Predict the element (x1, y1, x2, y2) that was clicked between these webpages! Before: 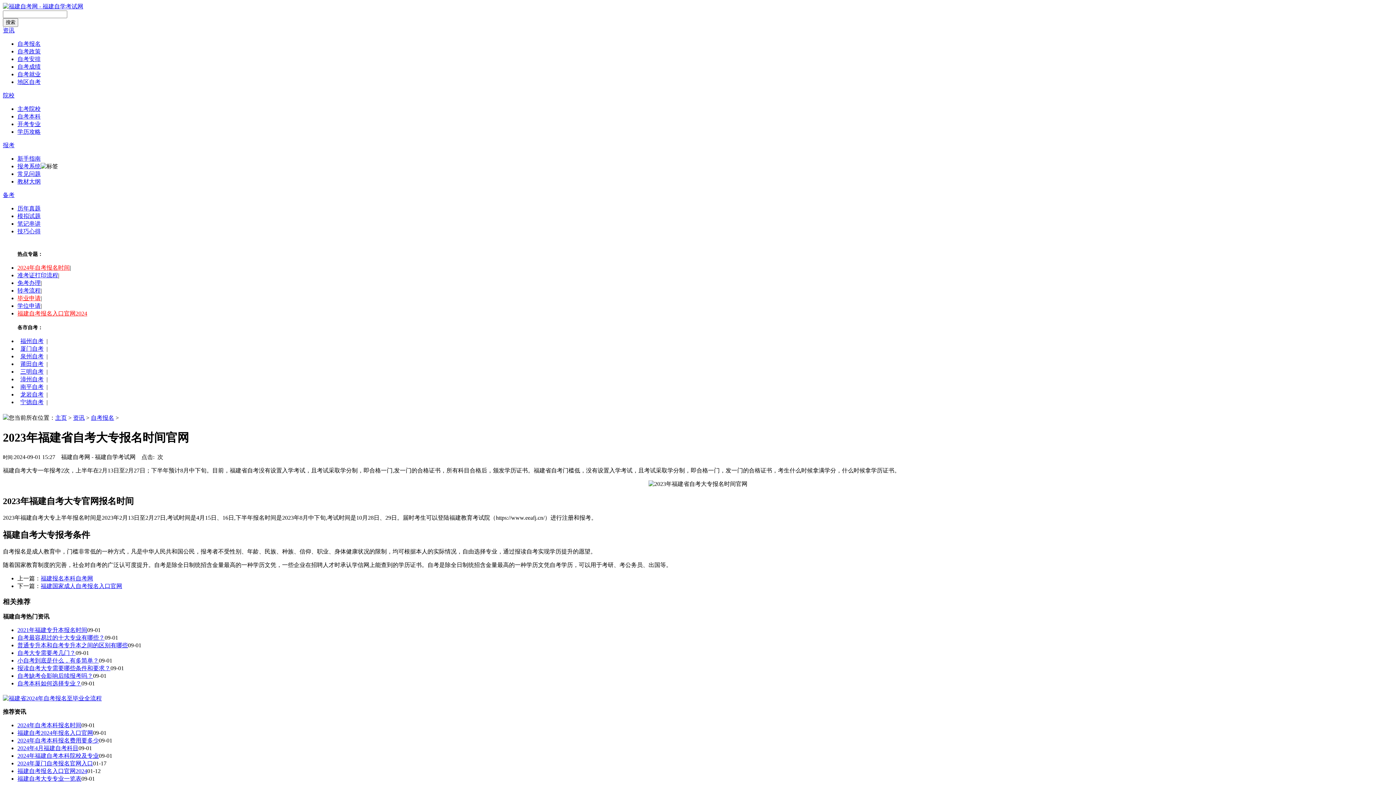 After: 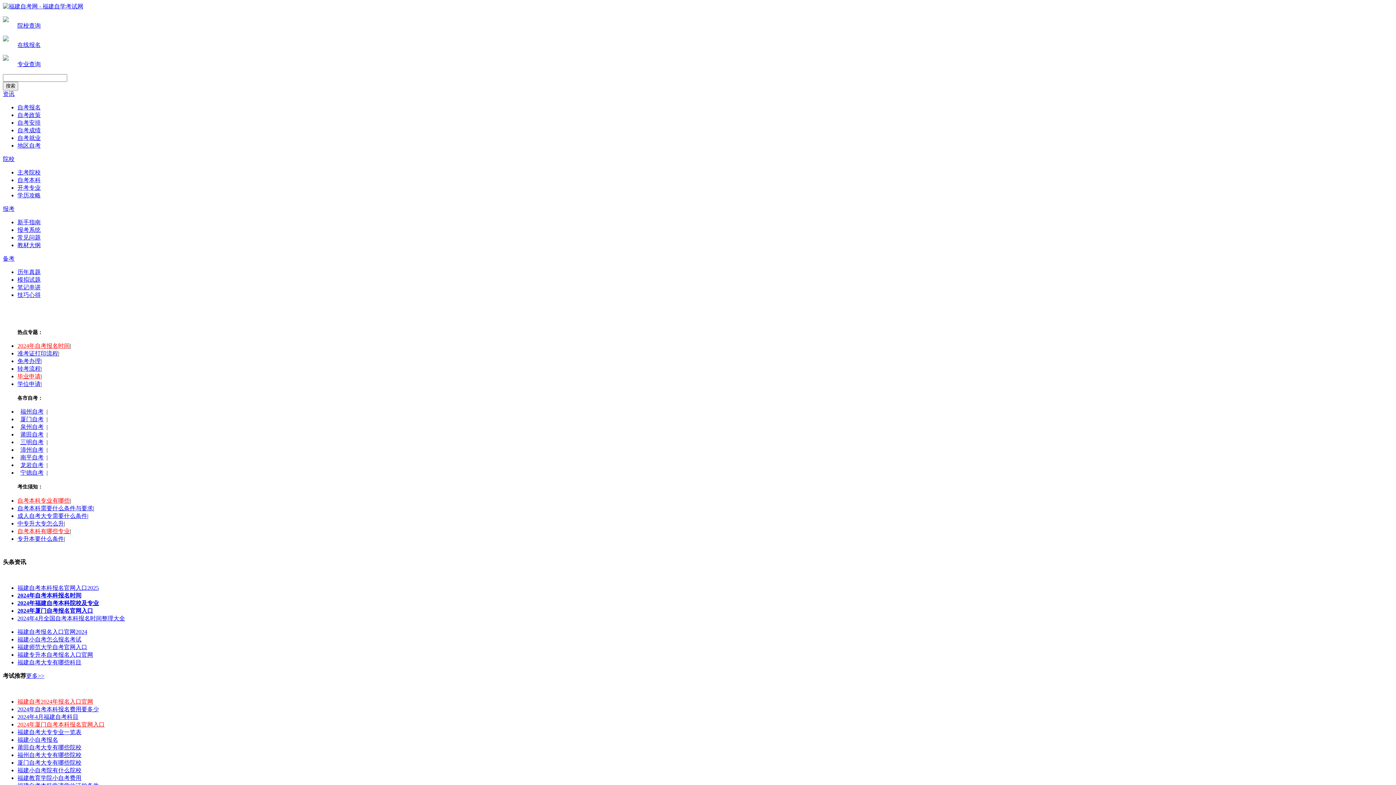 Action: bbox: (55, 415, 66, 421) label: 主页